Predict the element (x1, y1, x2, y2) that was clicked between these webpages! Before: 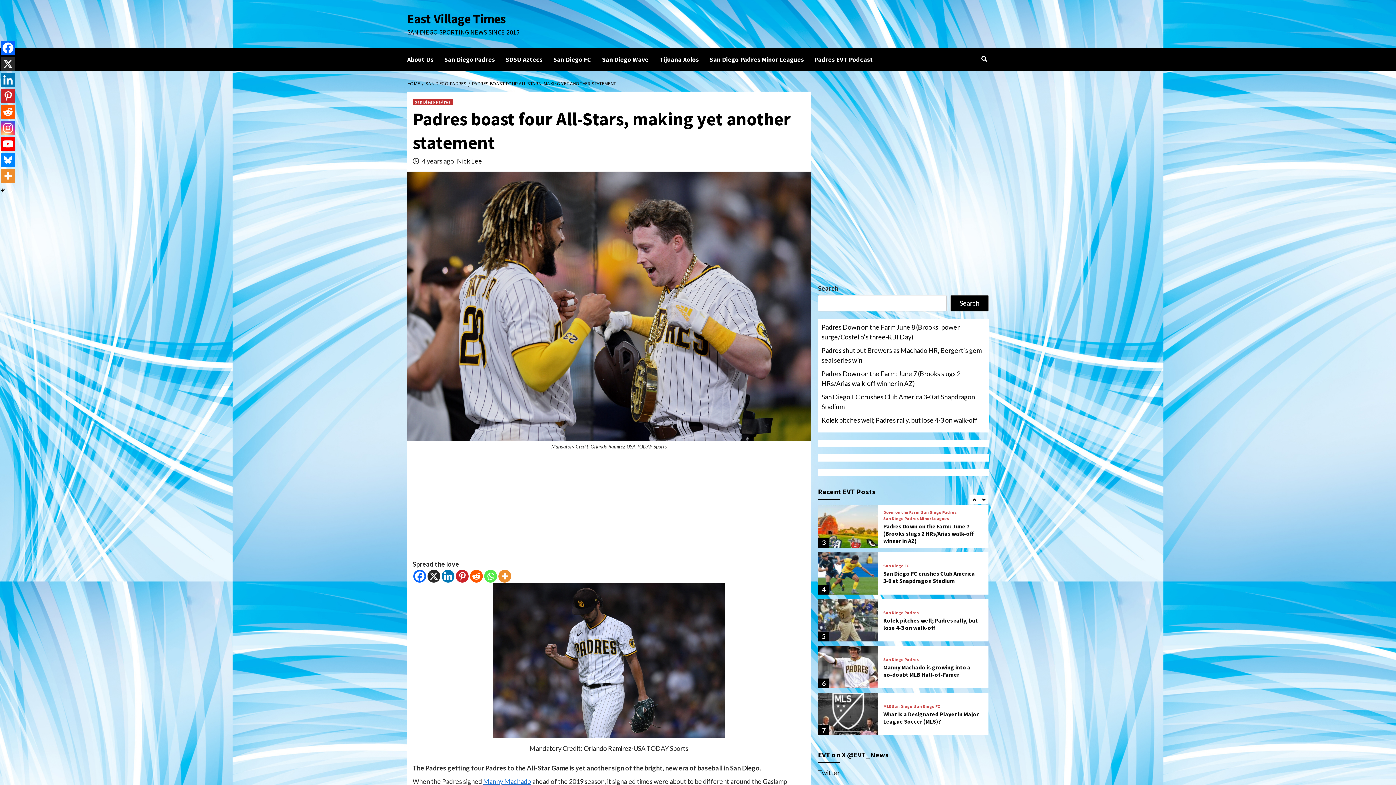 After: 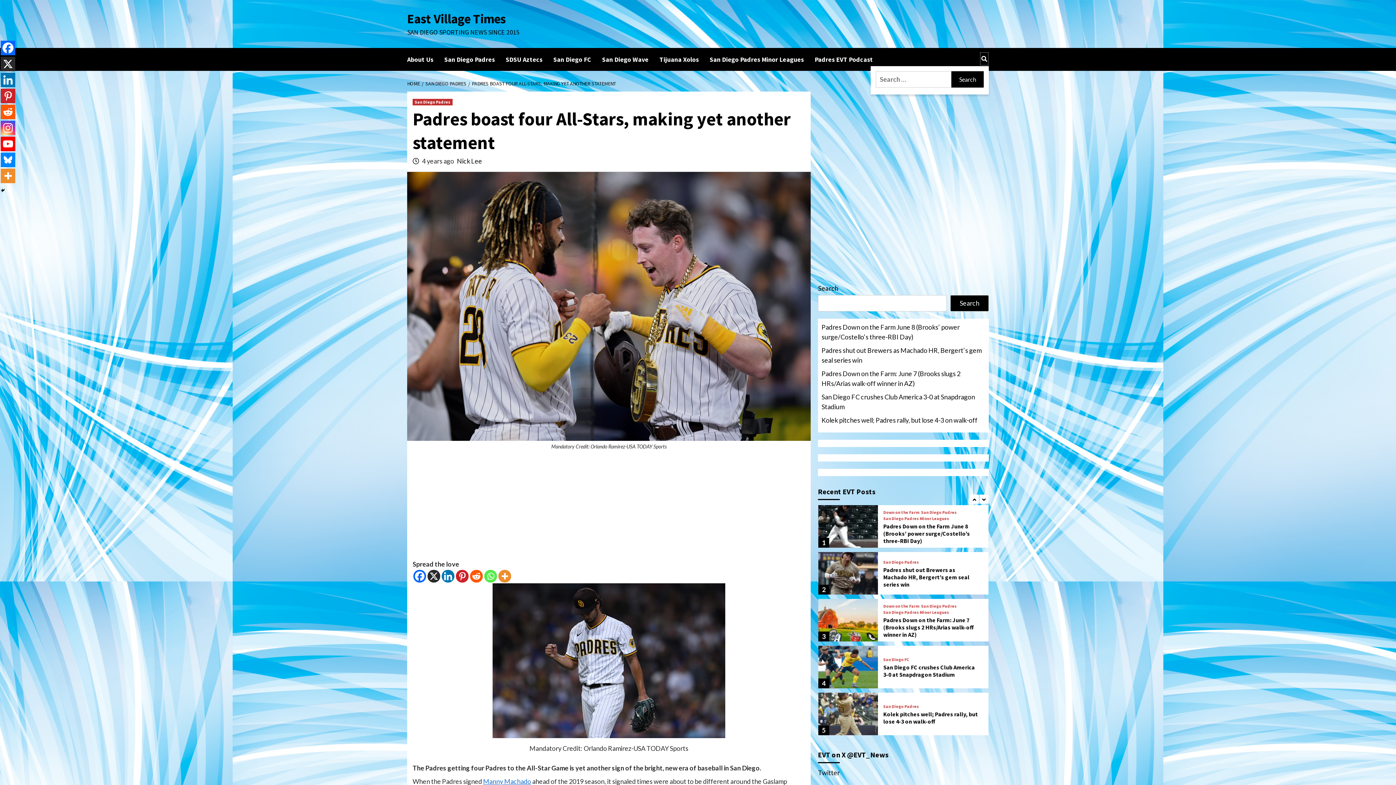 Action: bbox: (980, 52, 989, 65)